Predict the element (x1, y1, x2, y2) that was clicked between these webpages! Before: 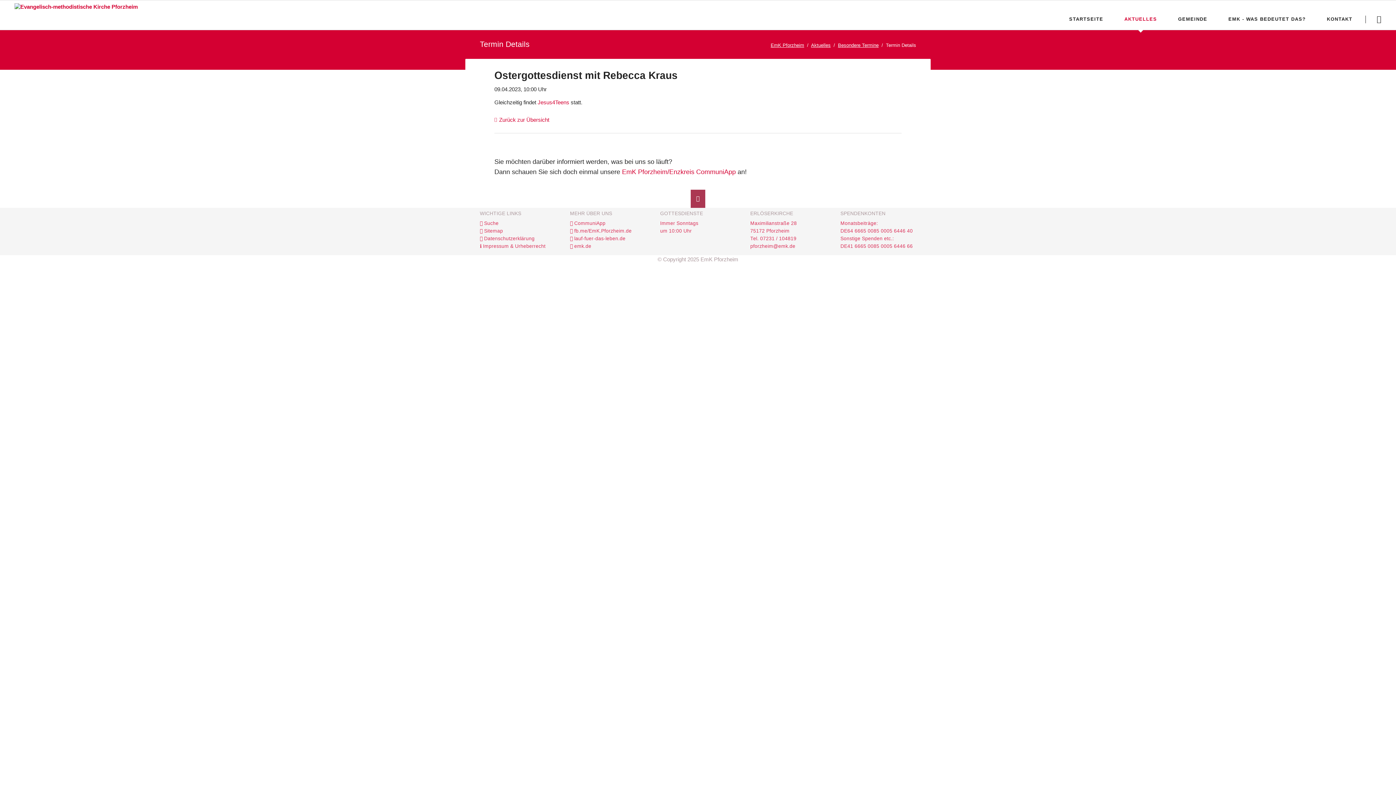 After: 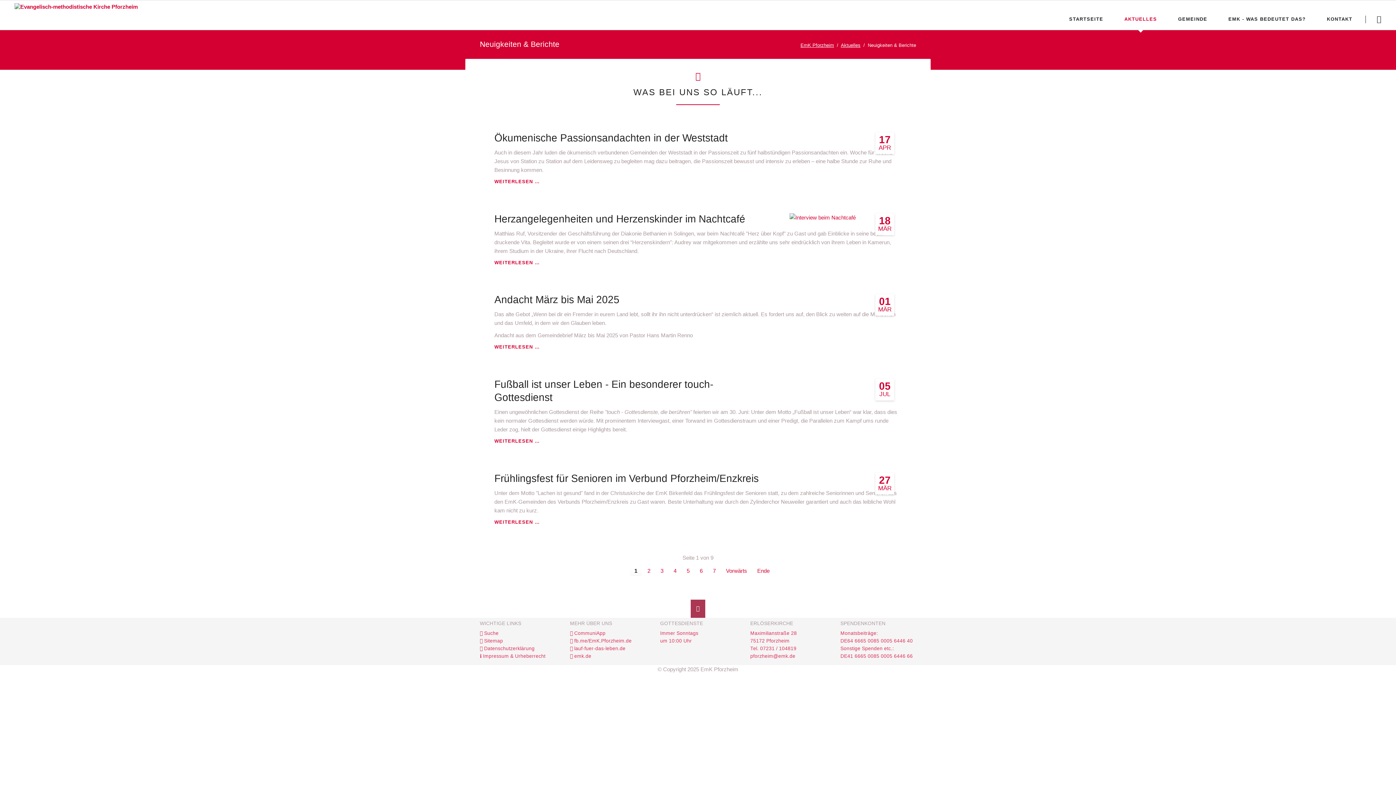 Action: bbox: (1119, 8, 1162, 29) label: AKTUELLES